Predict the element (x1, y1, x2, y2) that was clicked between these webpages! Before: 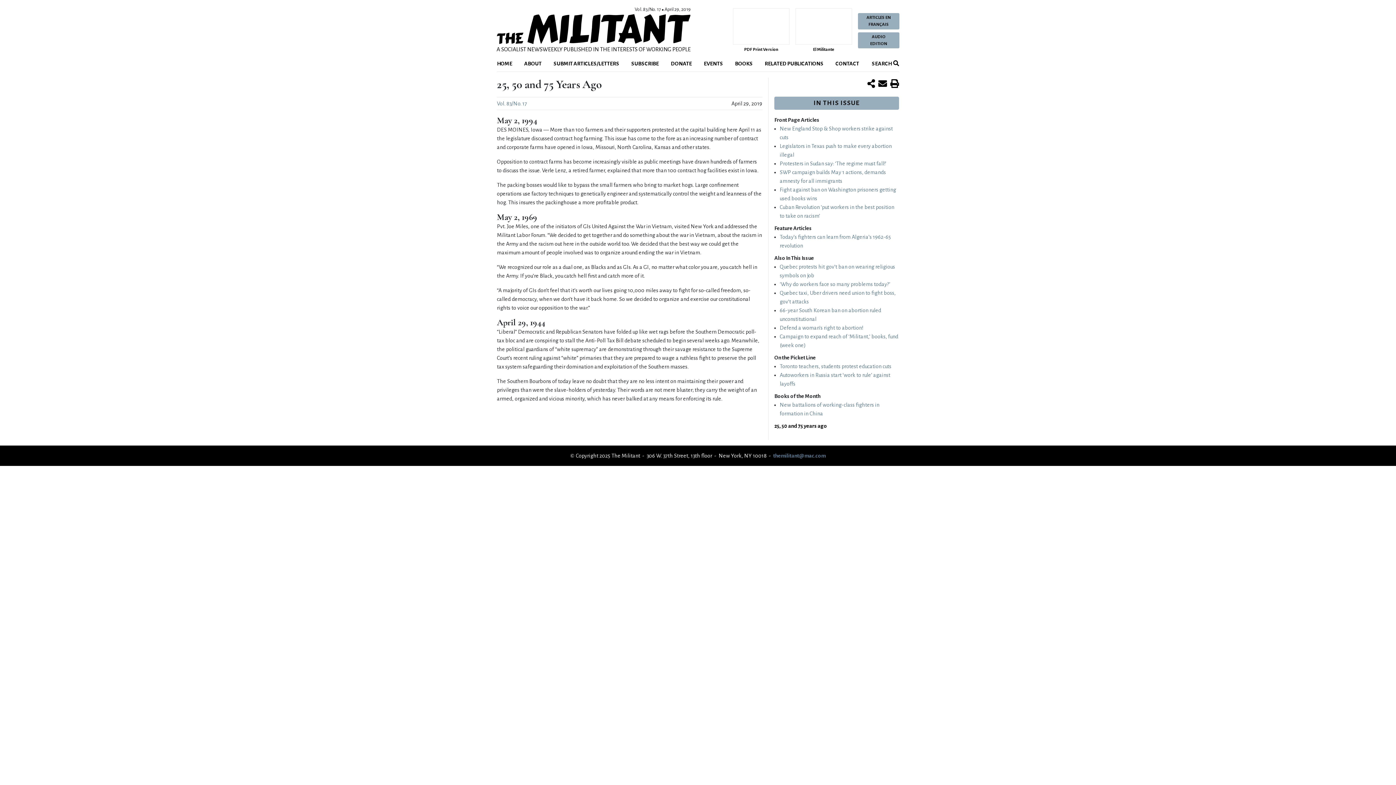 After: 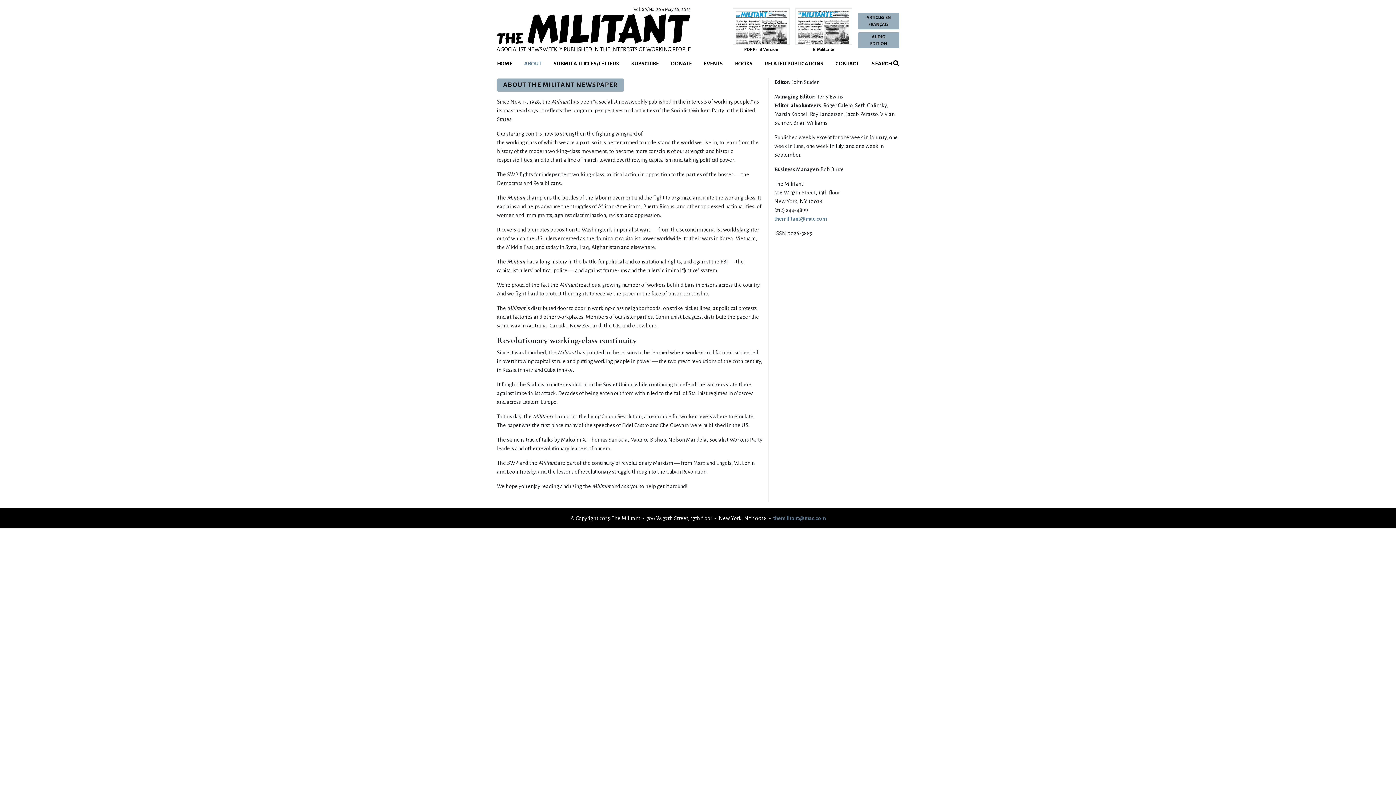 Action: label: ABOUT bbox: (524, 59, 541, 68)